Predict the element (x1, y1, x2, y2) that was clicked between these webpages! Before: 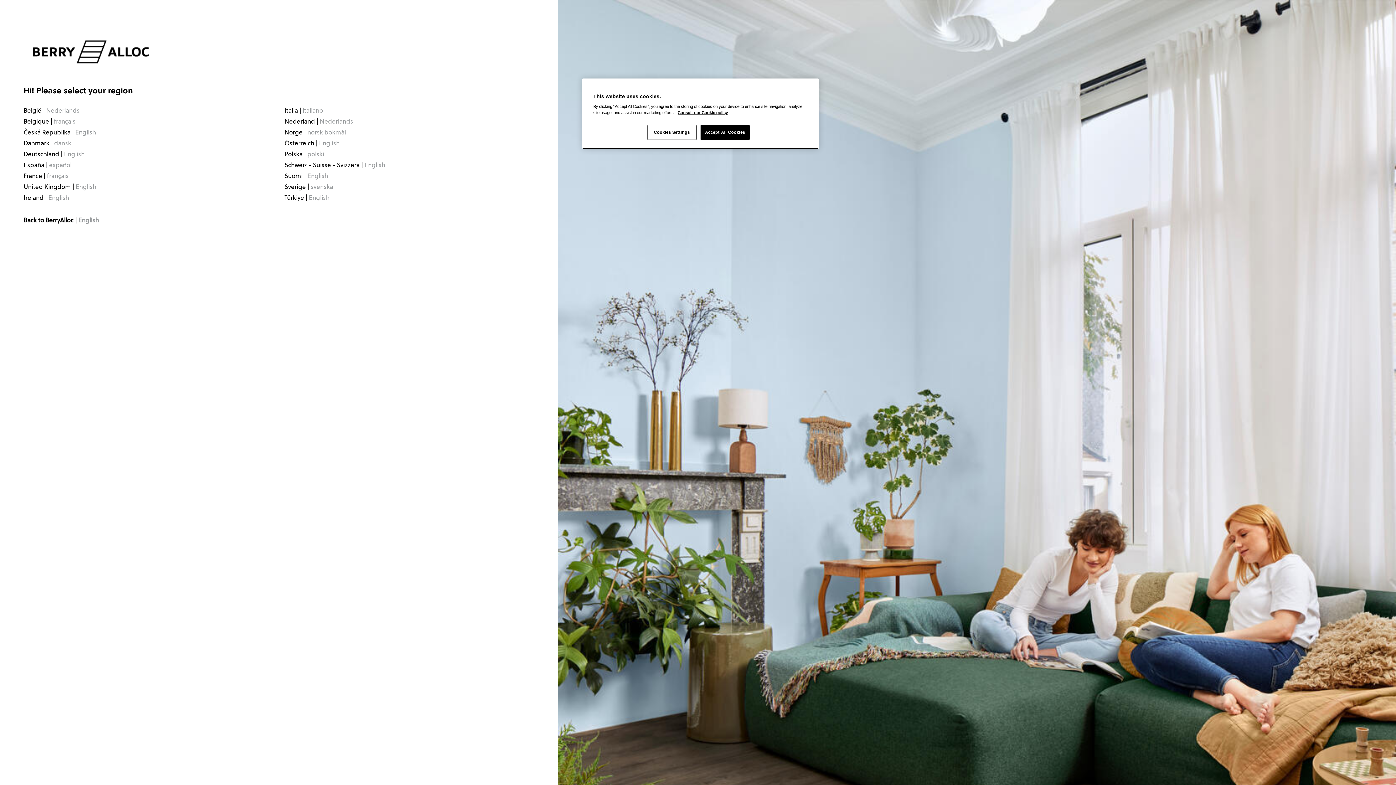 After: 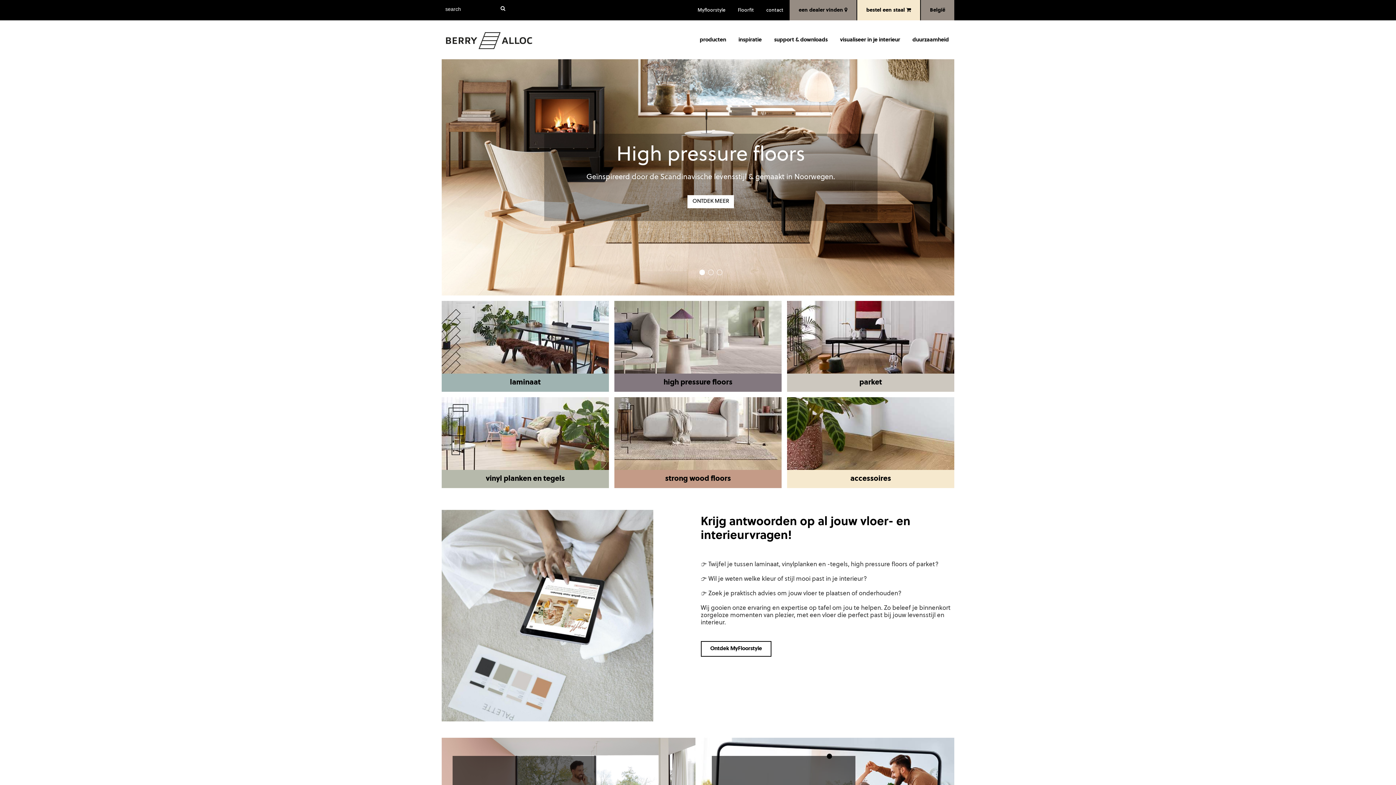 Action: label: België | Nederlands bbox: (23, 107, 79, 114)